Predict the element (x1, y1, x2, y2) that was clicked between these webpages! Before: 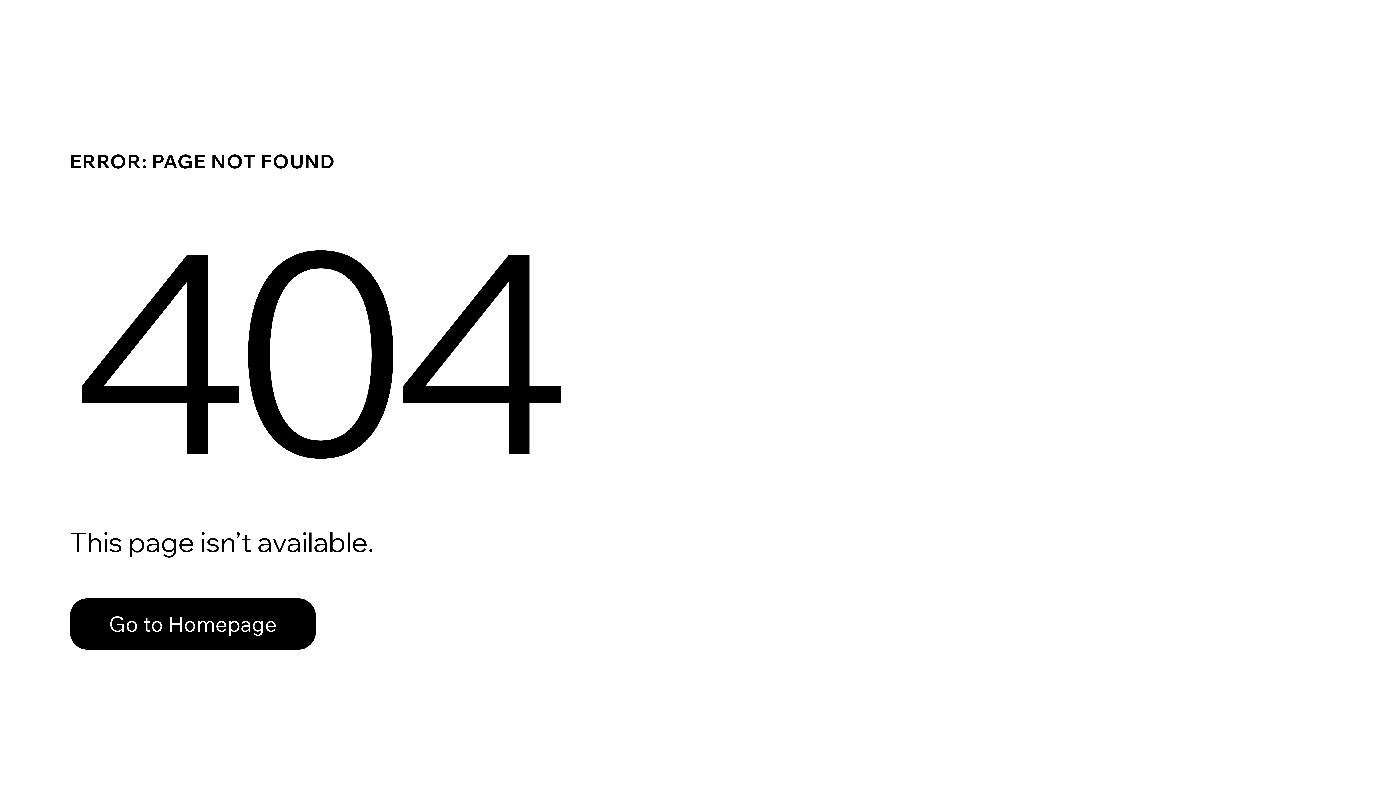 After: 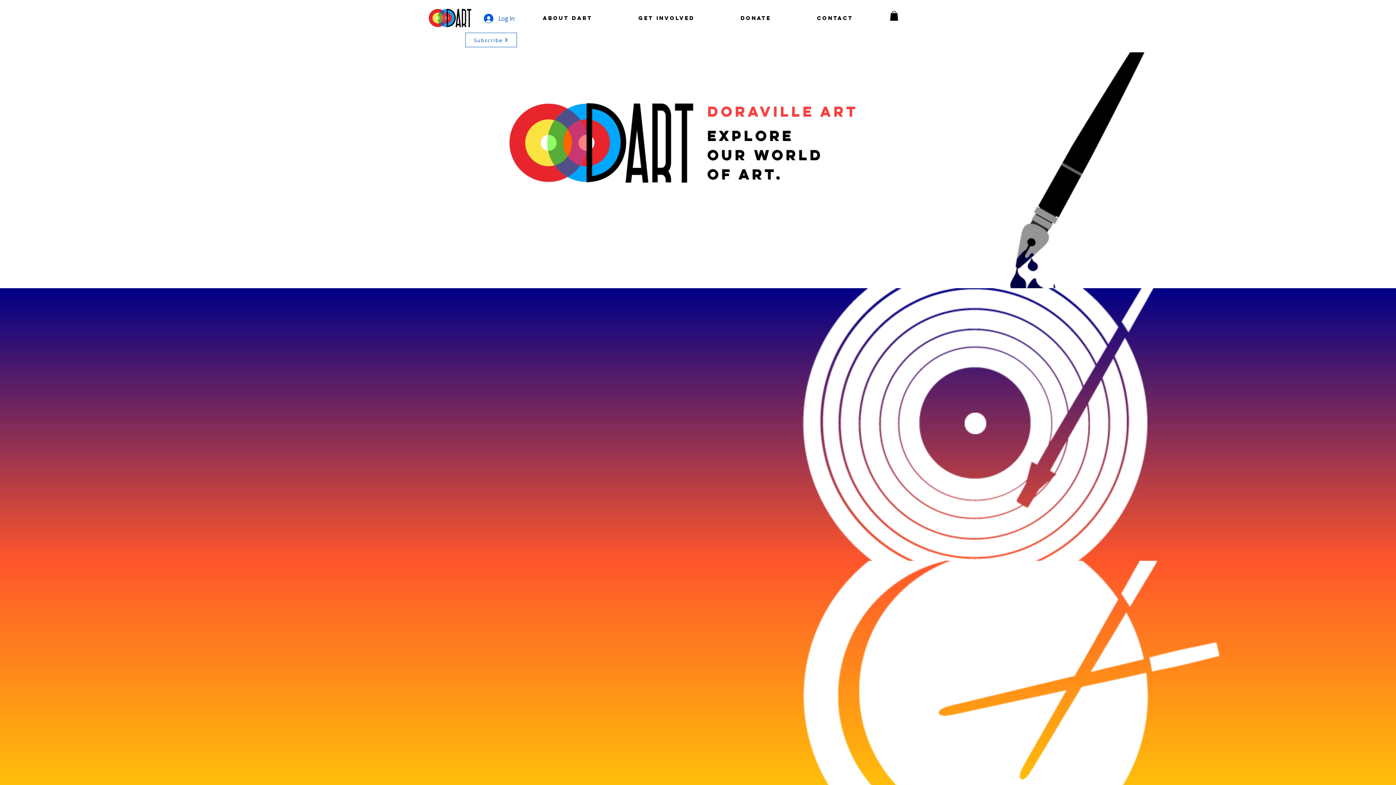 Action: bbox: (69, 598, 316, 650) label: Go to Homepage